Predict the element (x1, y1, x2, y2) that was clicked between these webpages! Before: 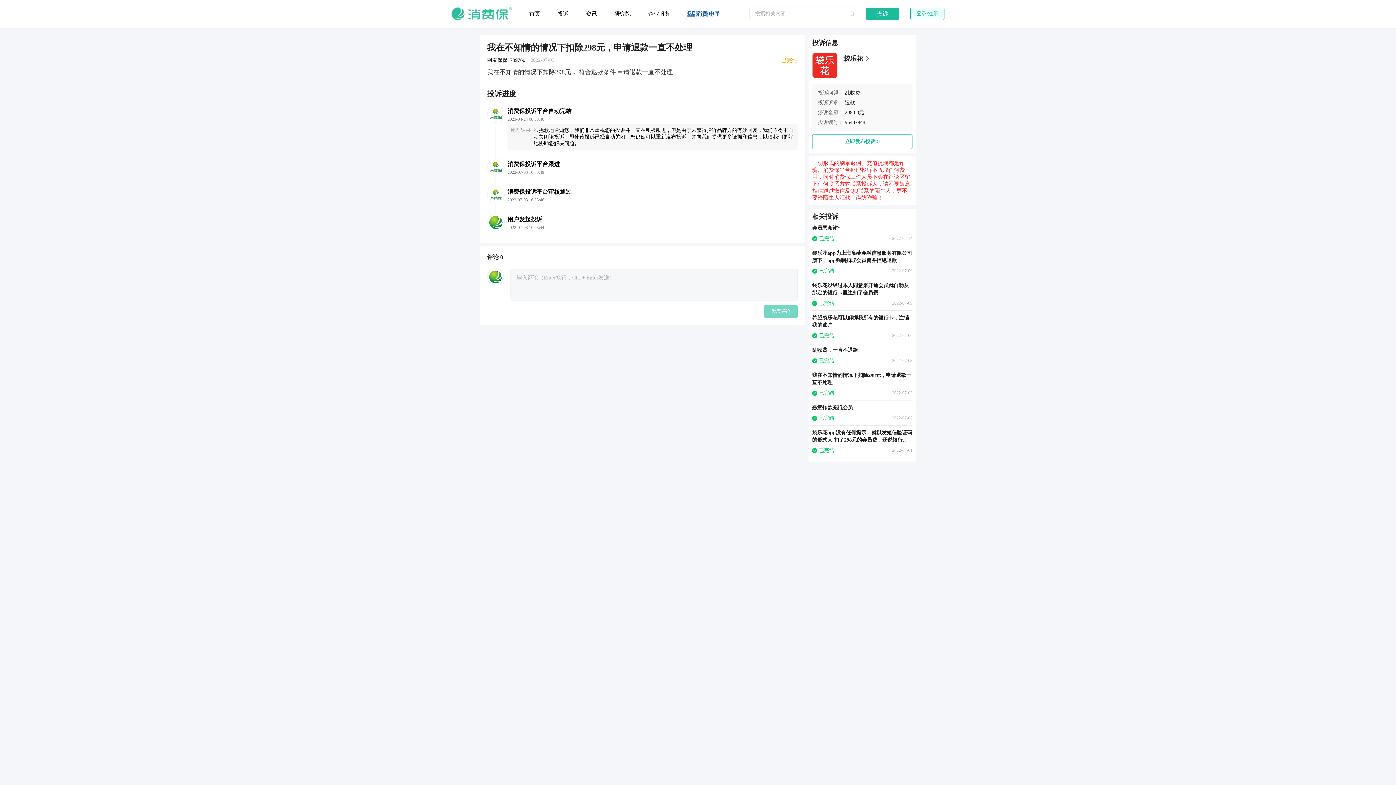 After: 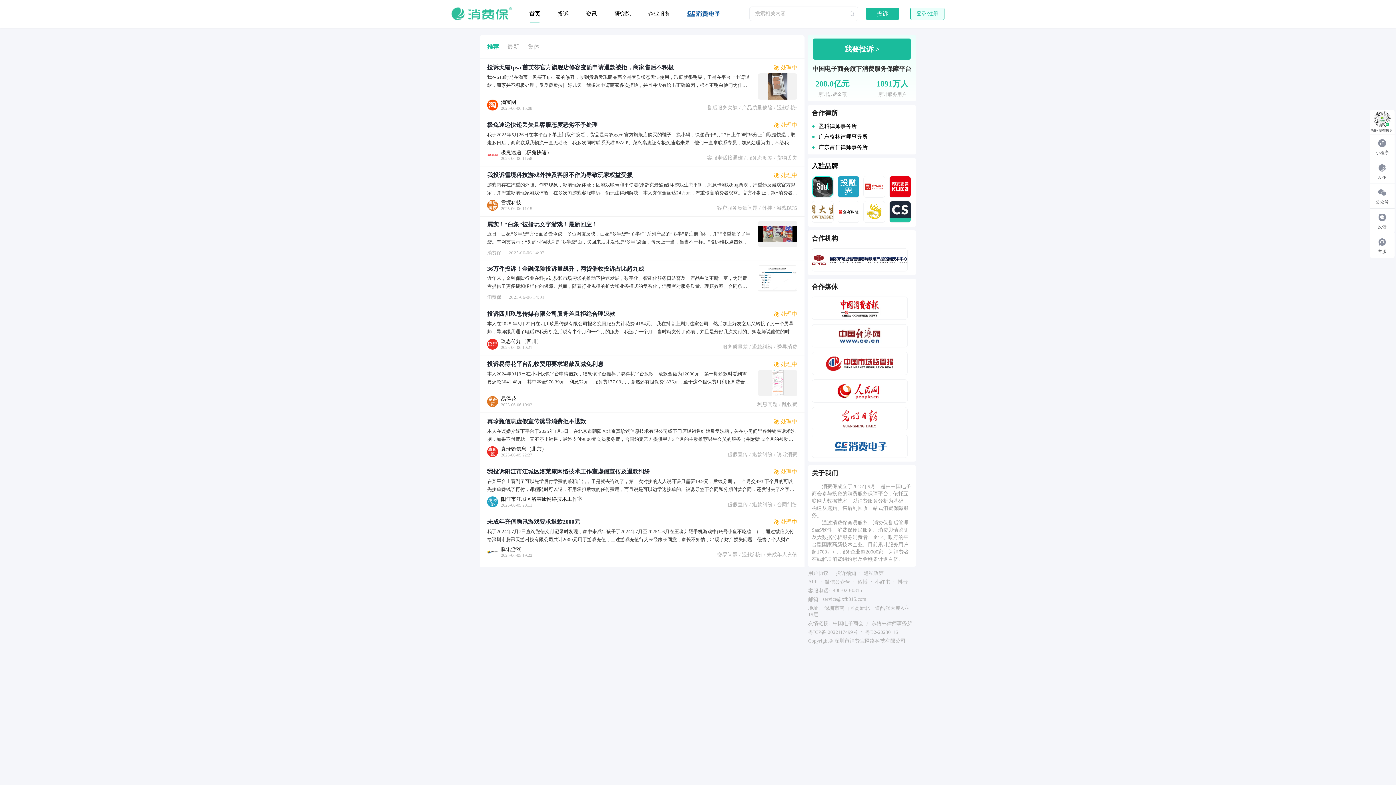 Action: label: 首页 bbox: (520, 10, 549, 17)